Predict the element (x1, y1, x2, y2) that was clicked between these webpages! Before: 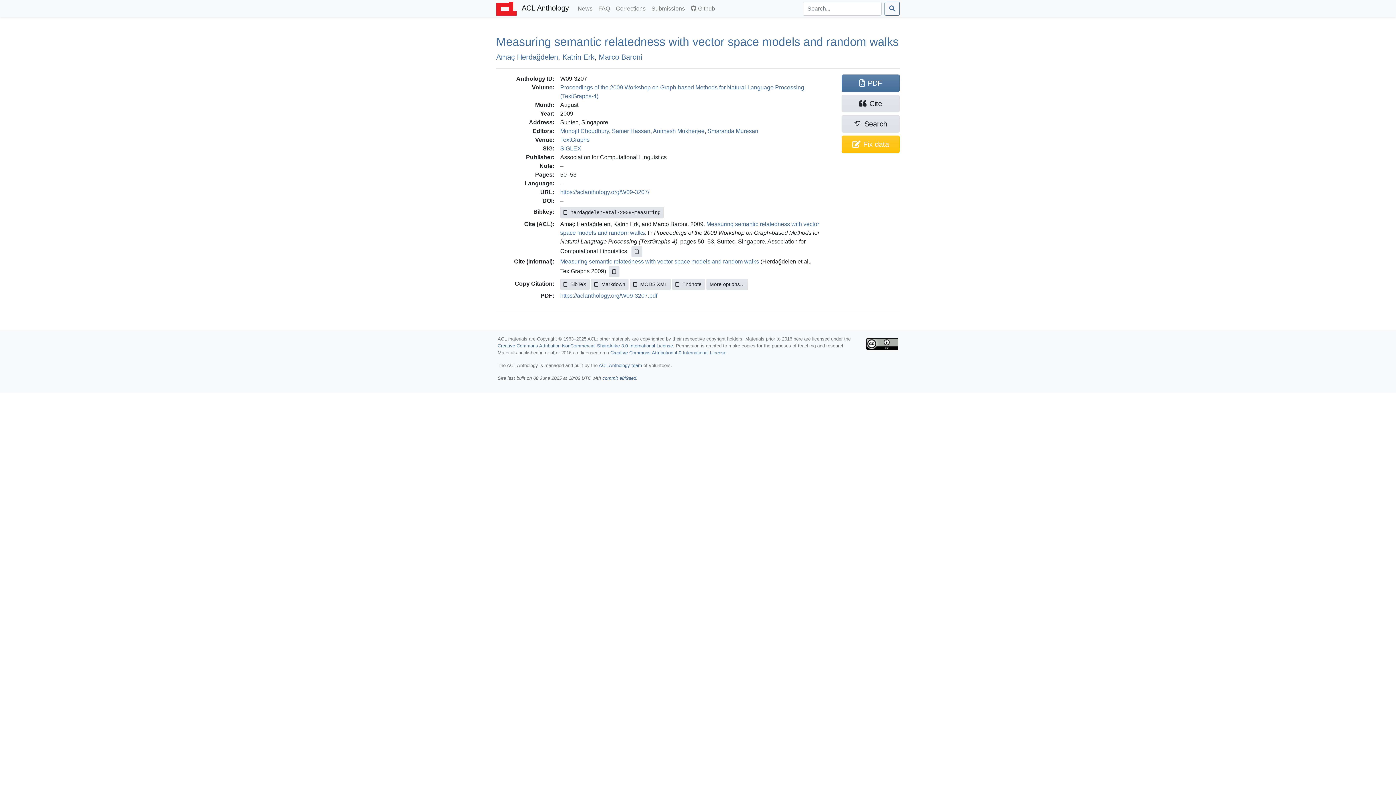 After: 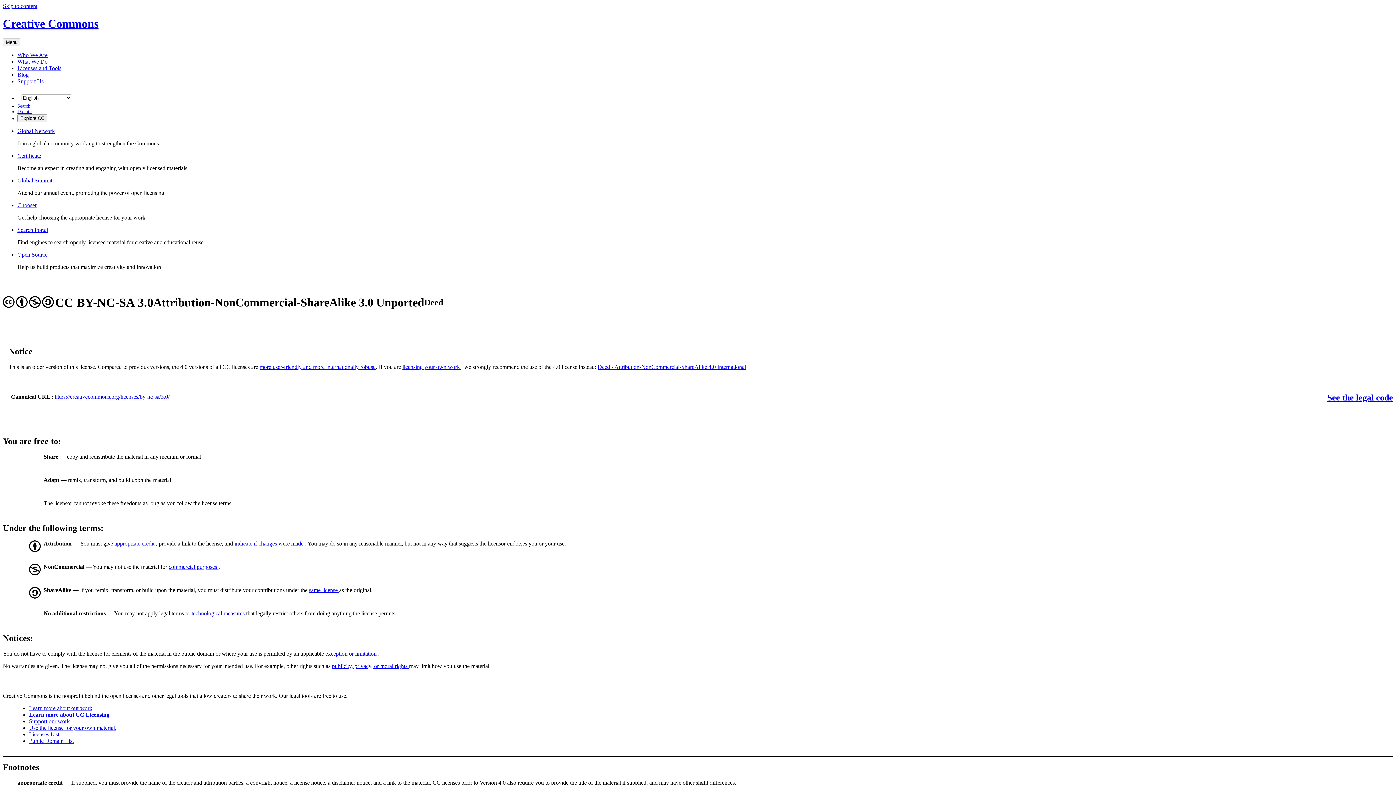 Action: label: Creative Commons Attribution-NonCommercial-ShareAlike 3.0 International License bbox: (497, 343, 673, 348)